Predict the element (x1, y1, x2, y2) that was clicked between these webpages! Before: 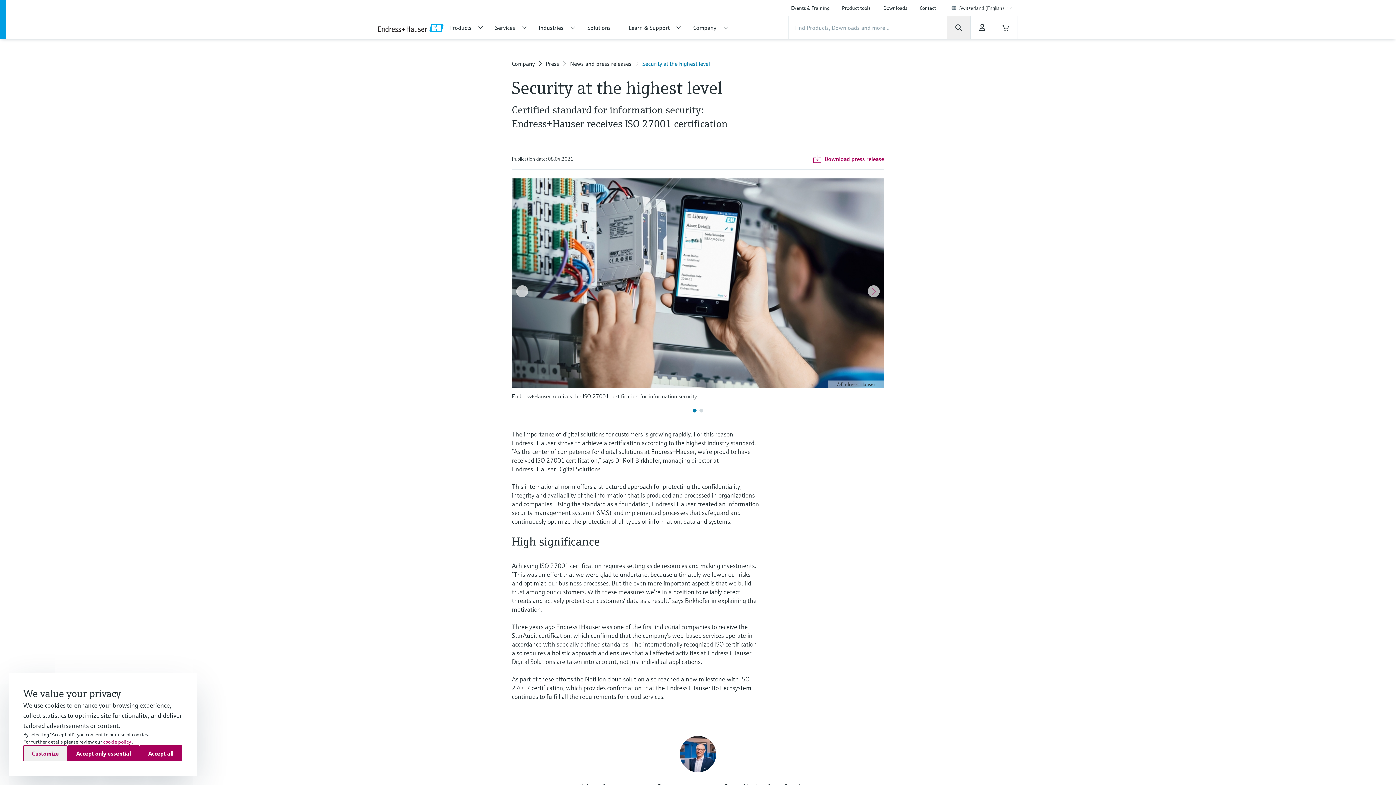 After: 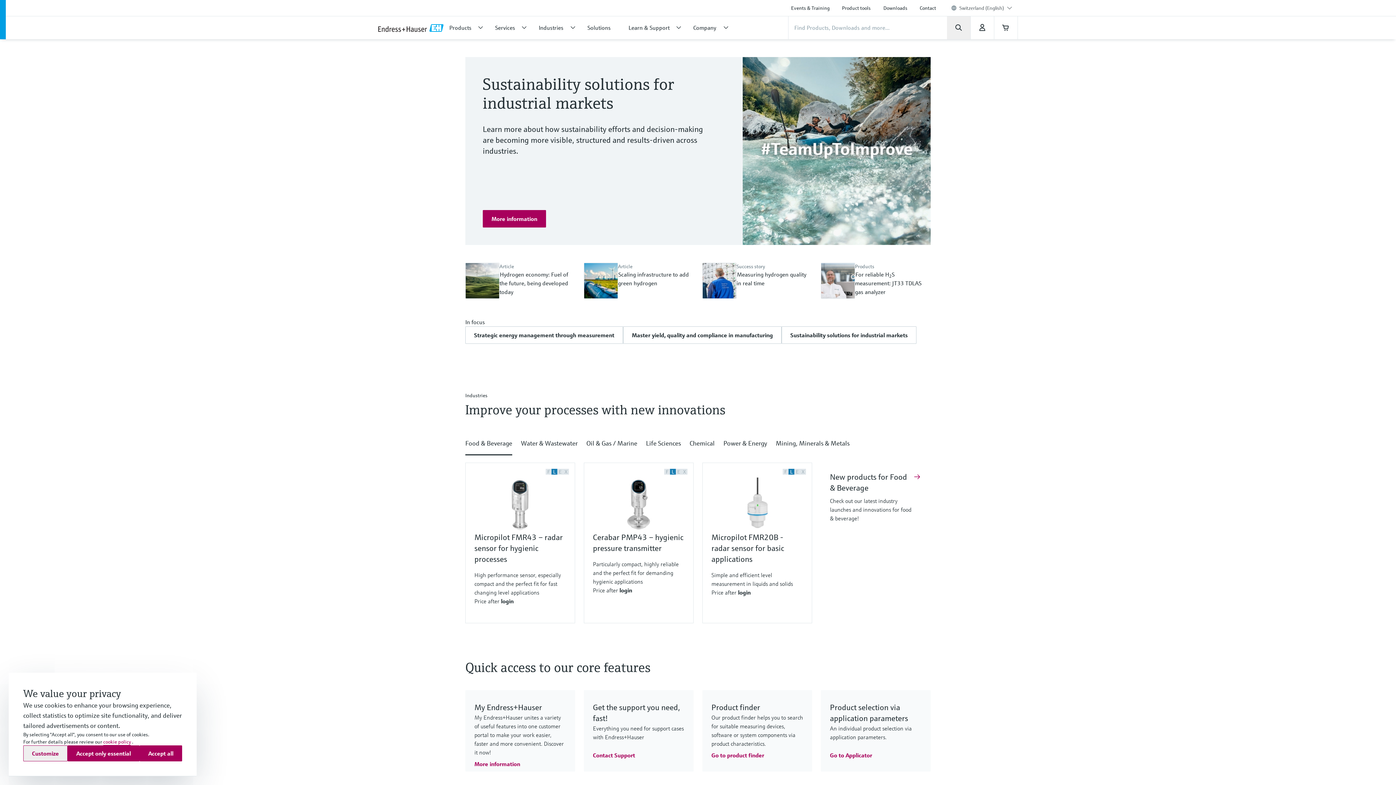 Action: bbox: (378, 23, 443, 32)